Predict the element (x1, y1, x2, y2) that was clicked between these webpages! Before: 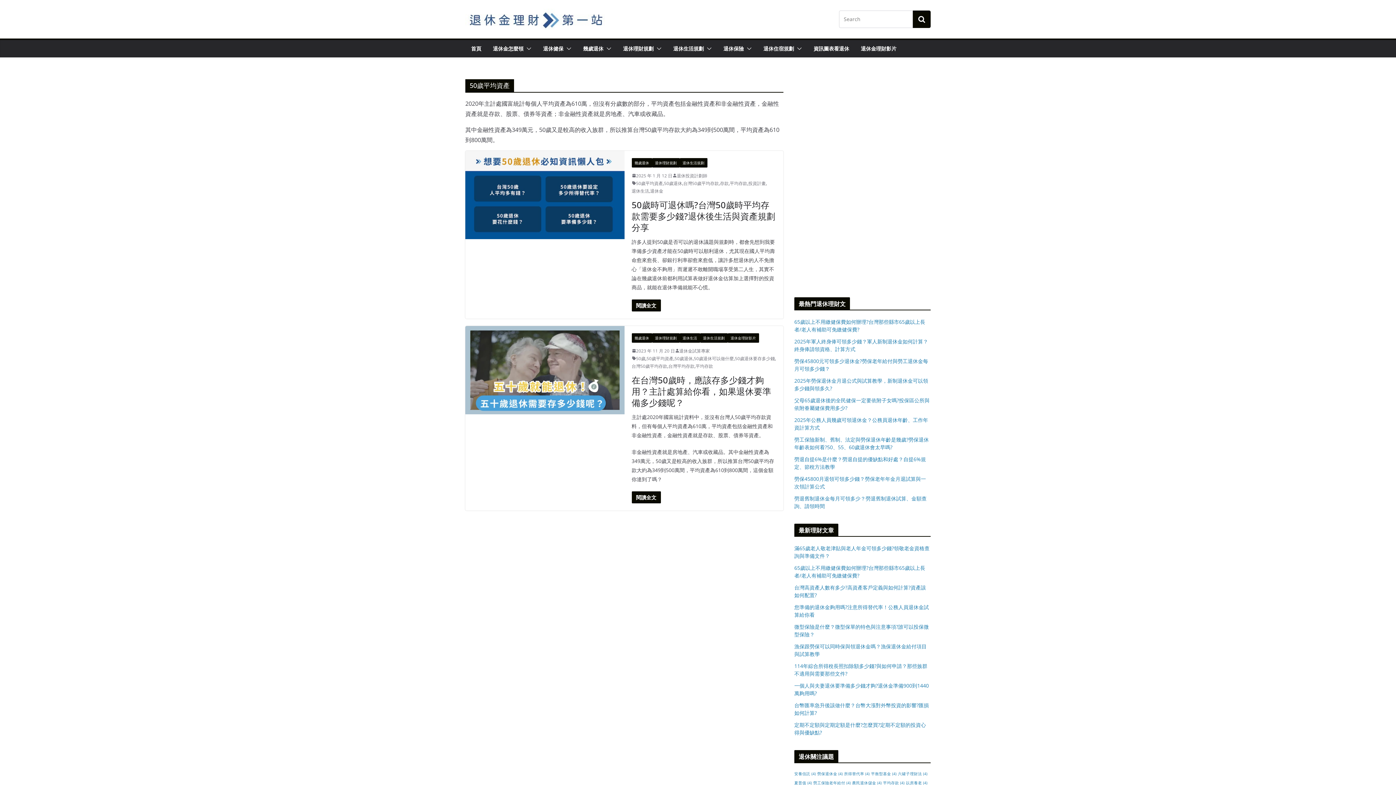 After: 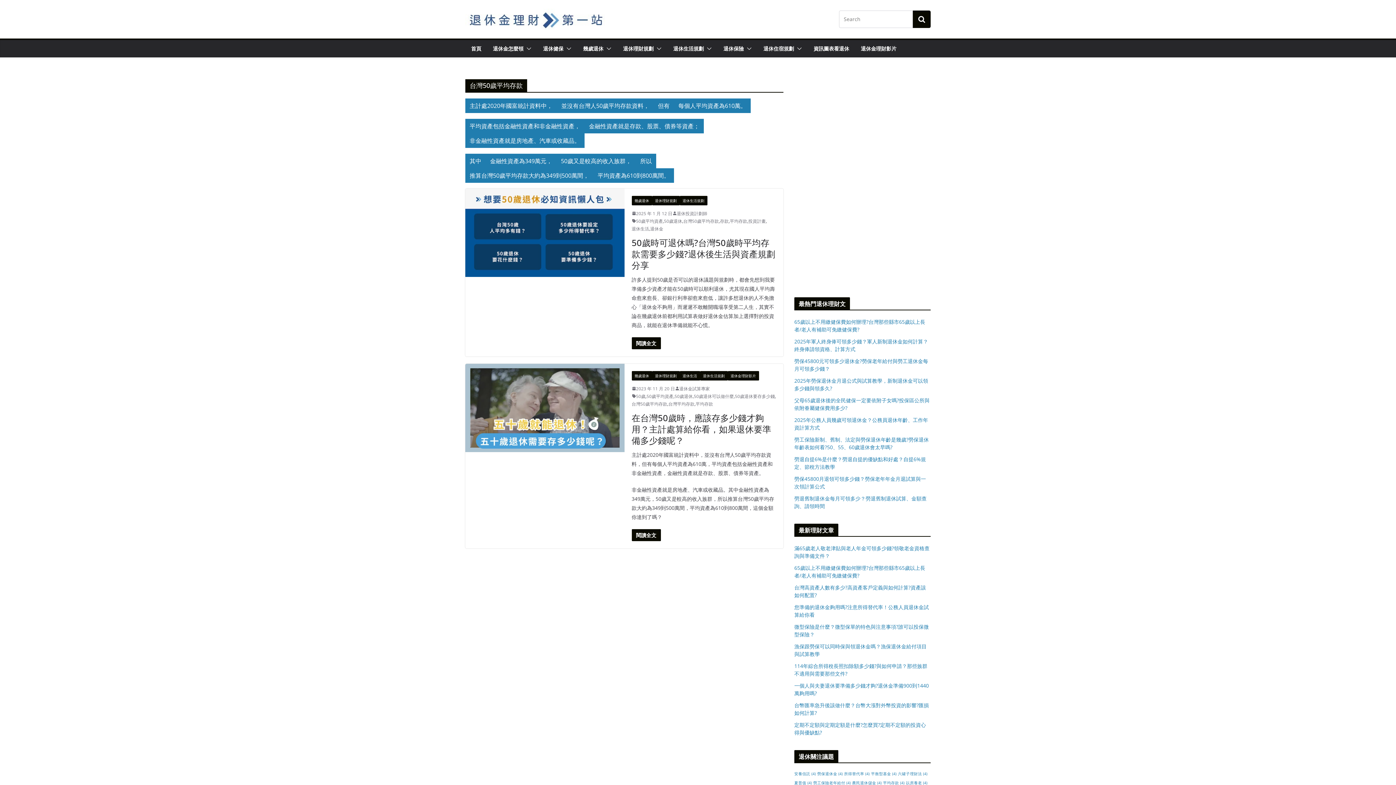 Action: bbox: (631, 362, 667, 370) label: 台灣50歲平均存款